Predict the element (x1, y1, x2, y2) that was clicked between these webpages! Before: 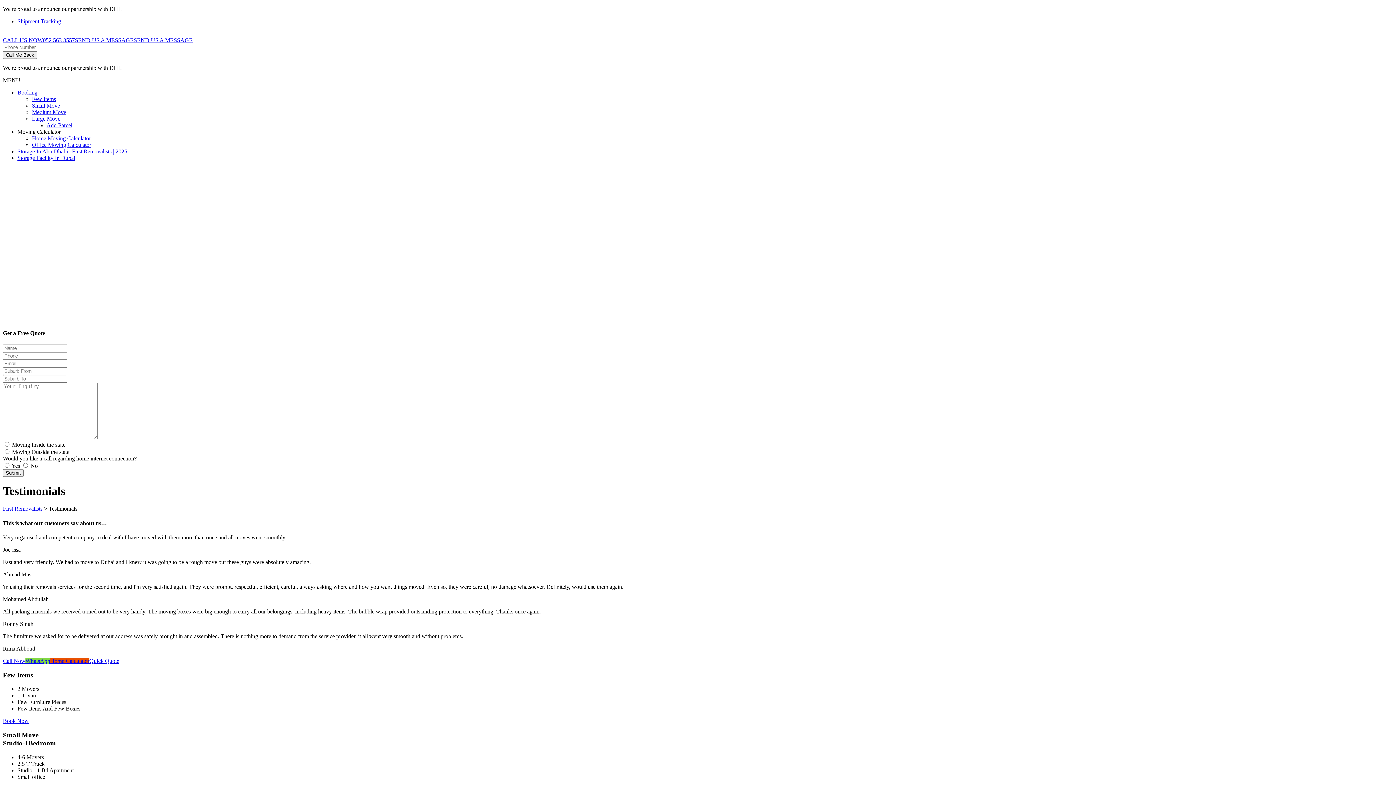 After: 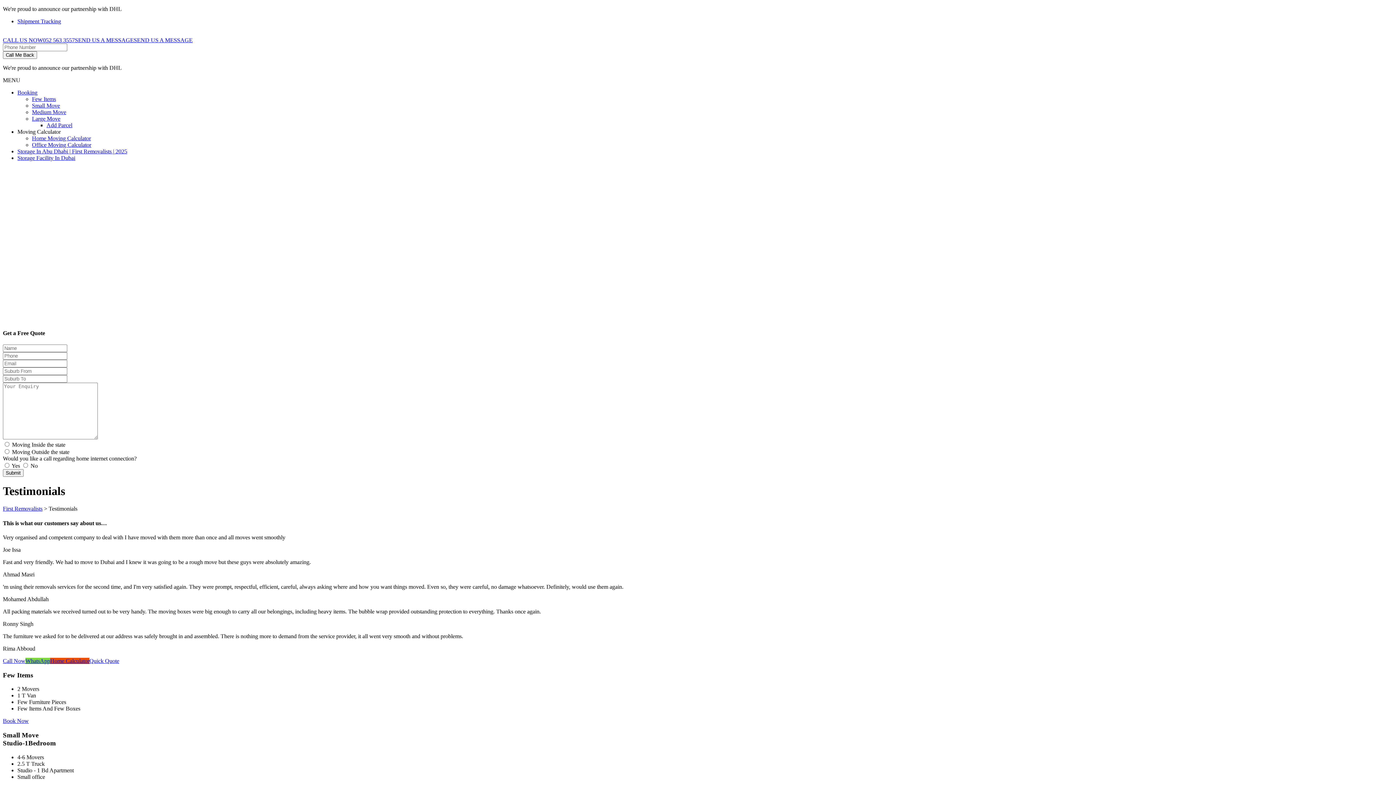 Action: bbox: (2, 658, 25, 664) label: Call Now